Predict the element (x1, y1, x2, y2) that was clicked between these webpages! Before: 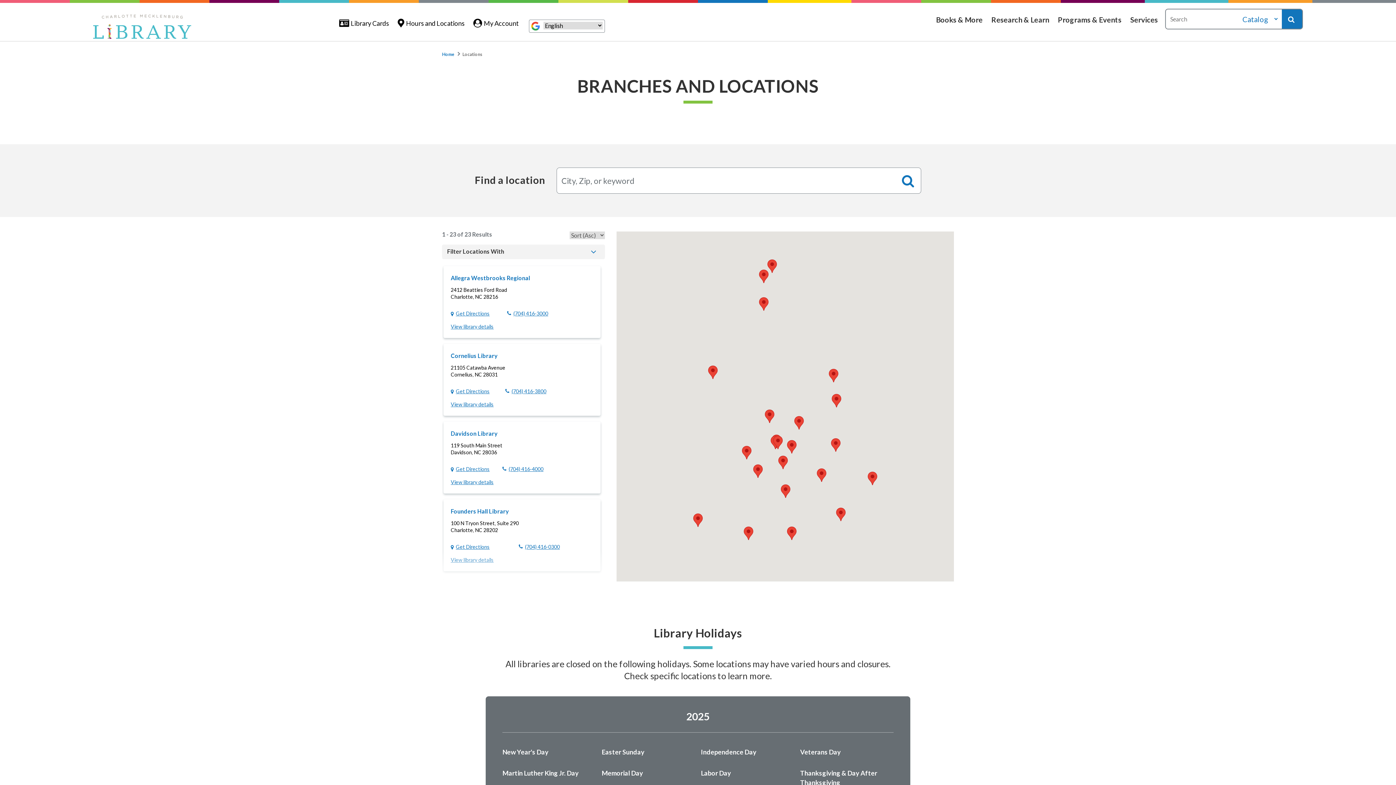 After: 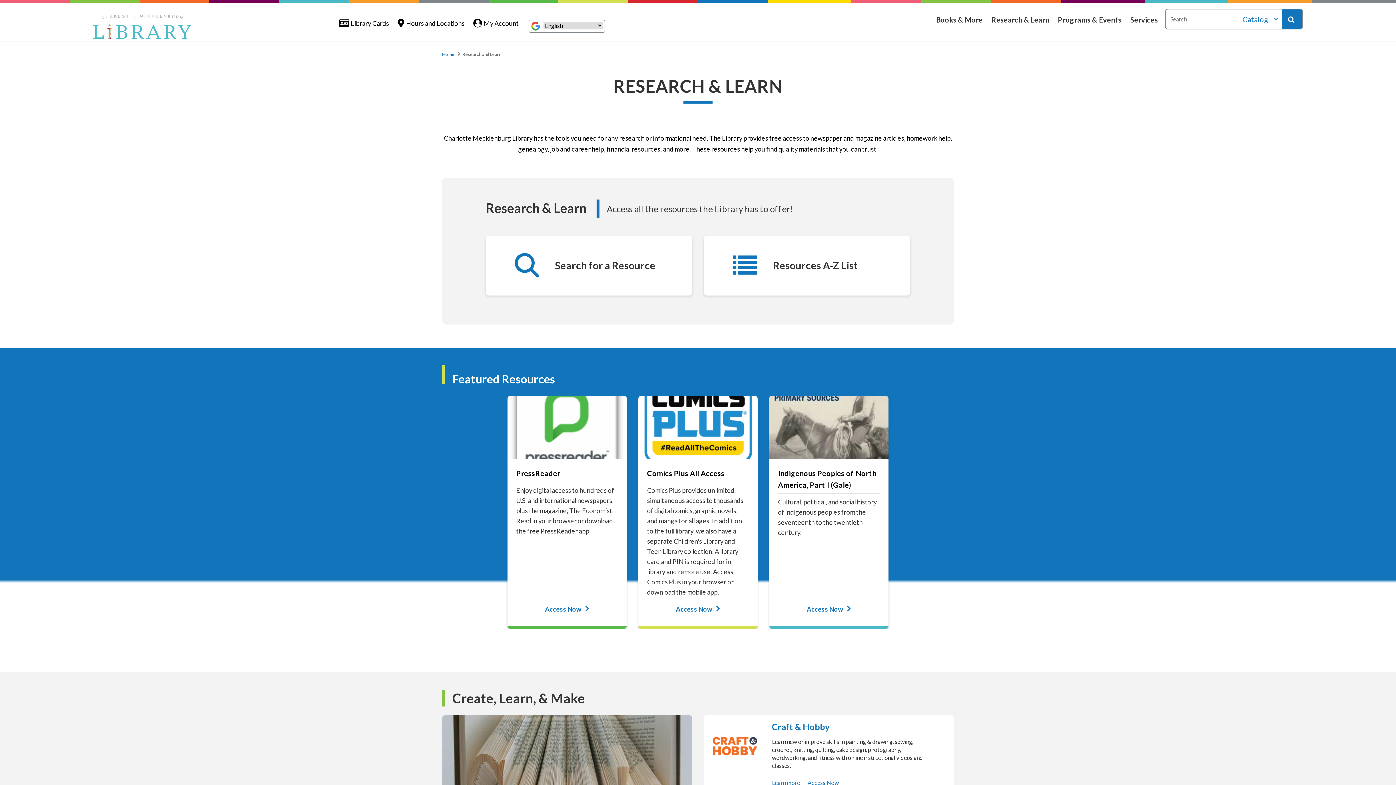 Action: bbox: (991, 0, 1049, 38) label: Research & Learn